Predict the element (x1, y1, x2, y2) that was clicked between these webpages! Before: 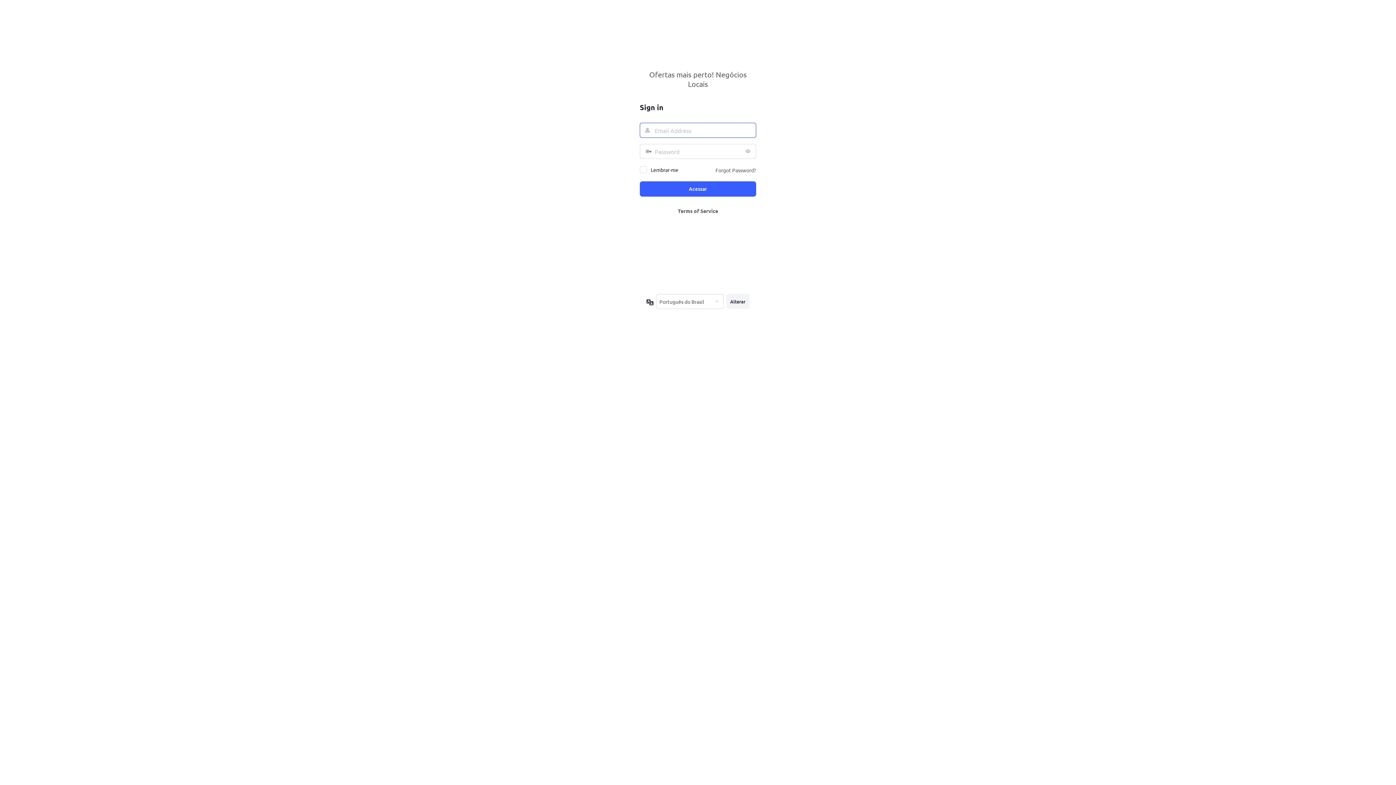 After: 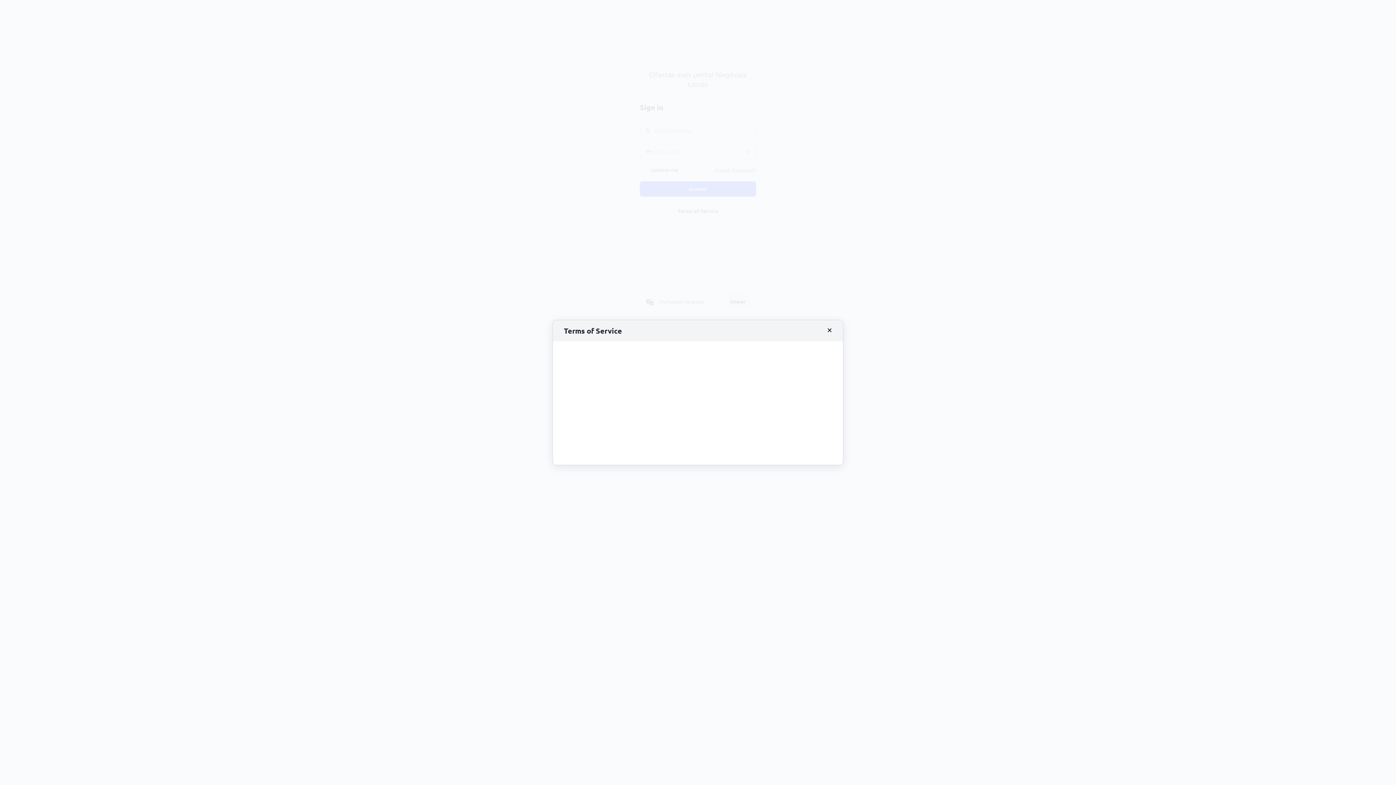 Action: bbox: (678, 207, 718, 214) label: Terms of Service